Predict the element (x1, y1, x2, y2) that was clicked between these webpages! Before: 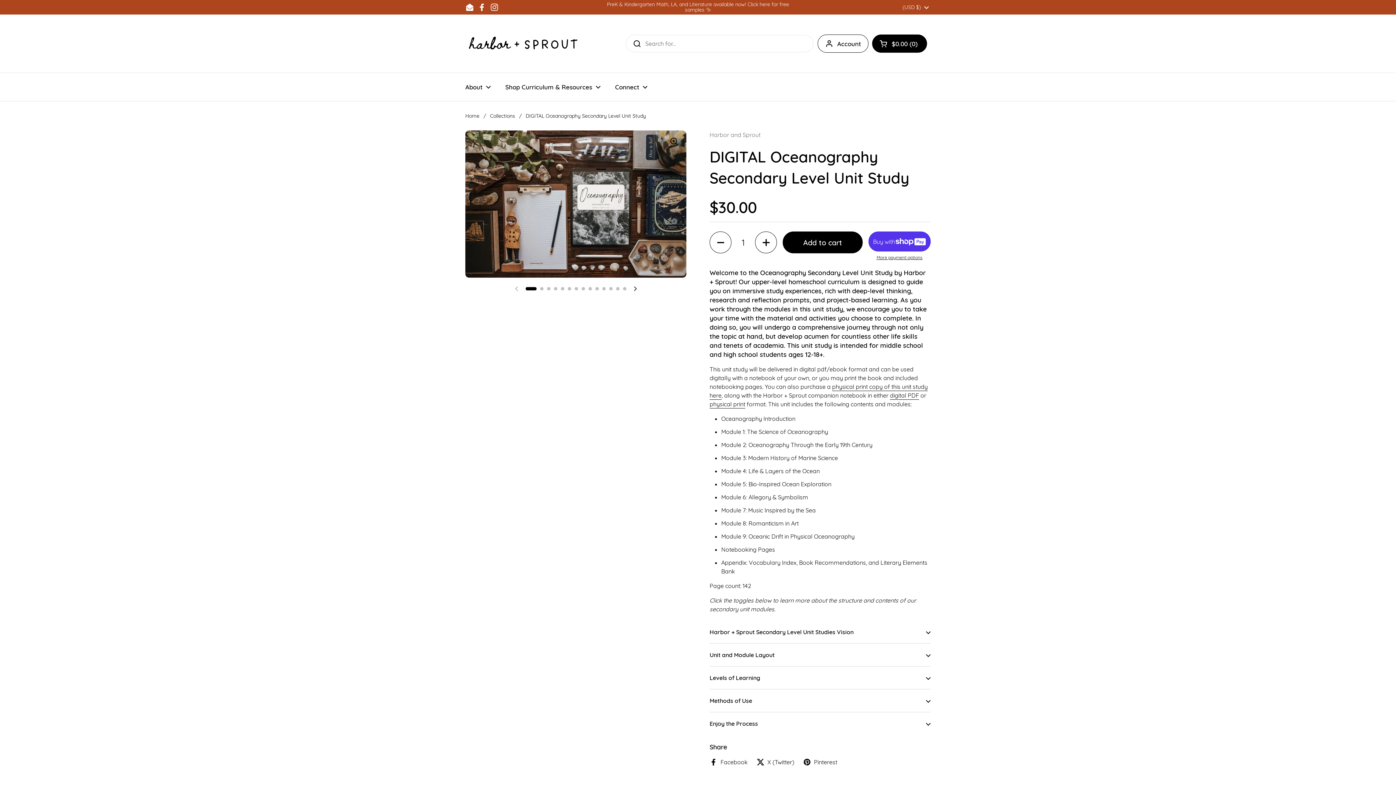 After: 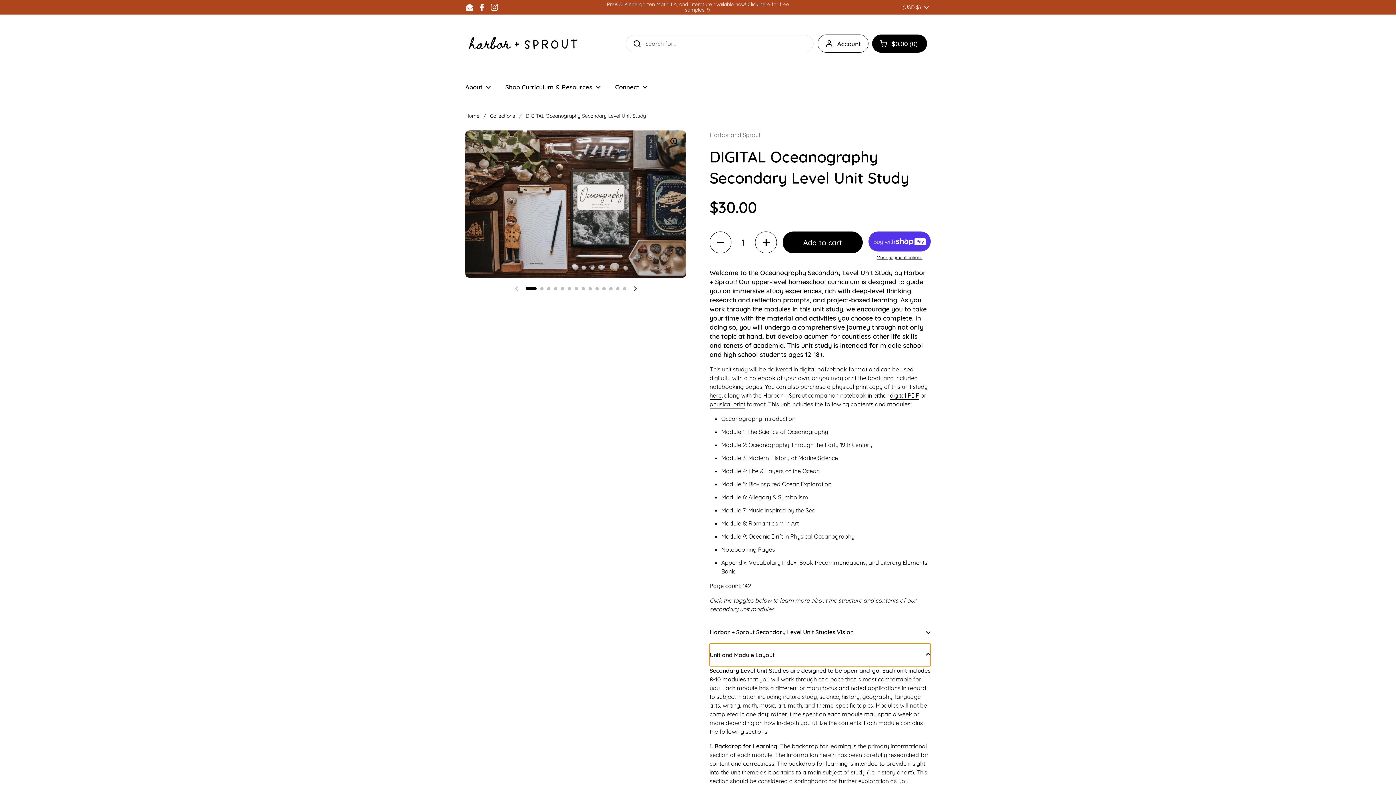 Action: label: Unit and Module Layout bbox: (709, 644, 930, 666)